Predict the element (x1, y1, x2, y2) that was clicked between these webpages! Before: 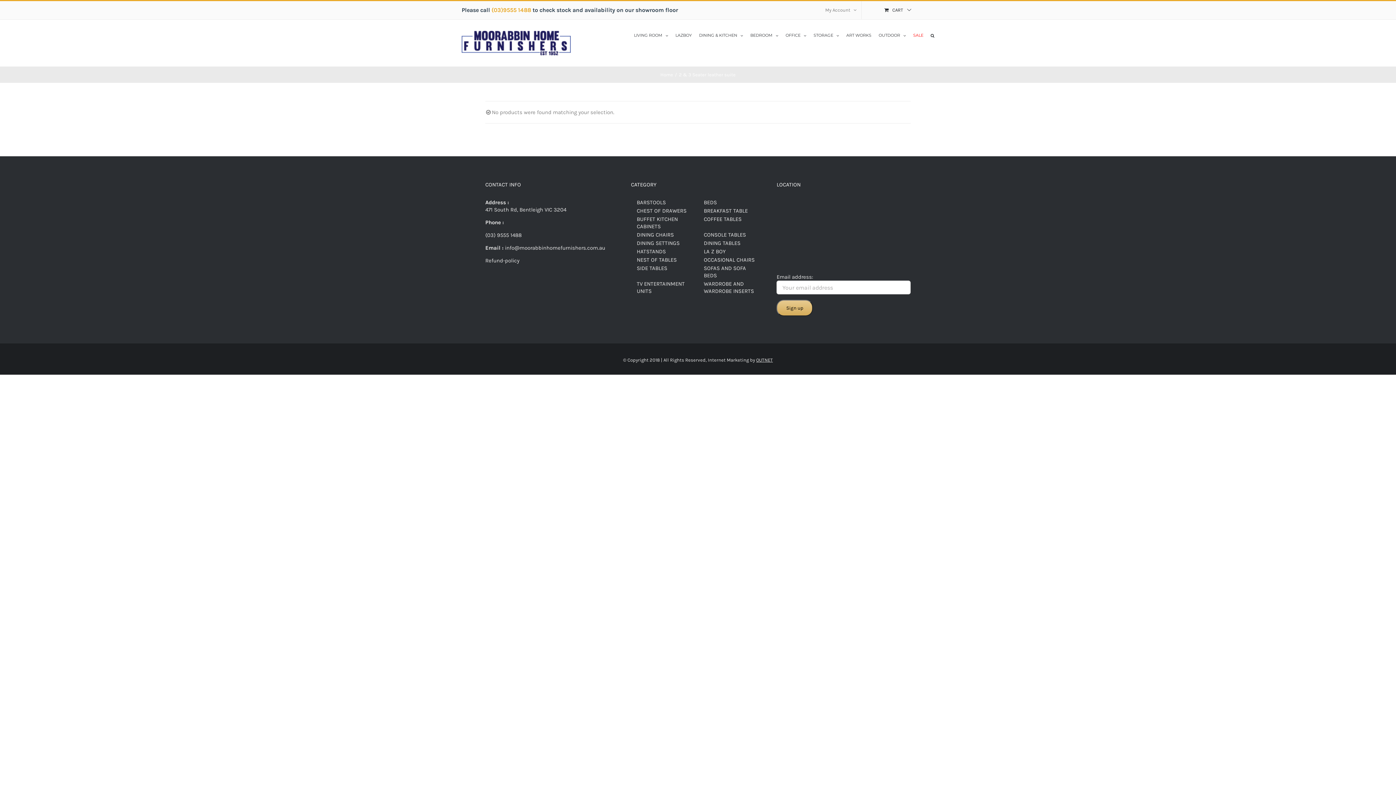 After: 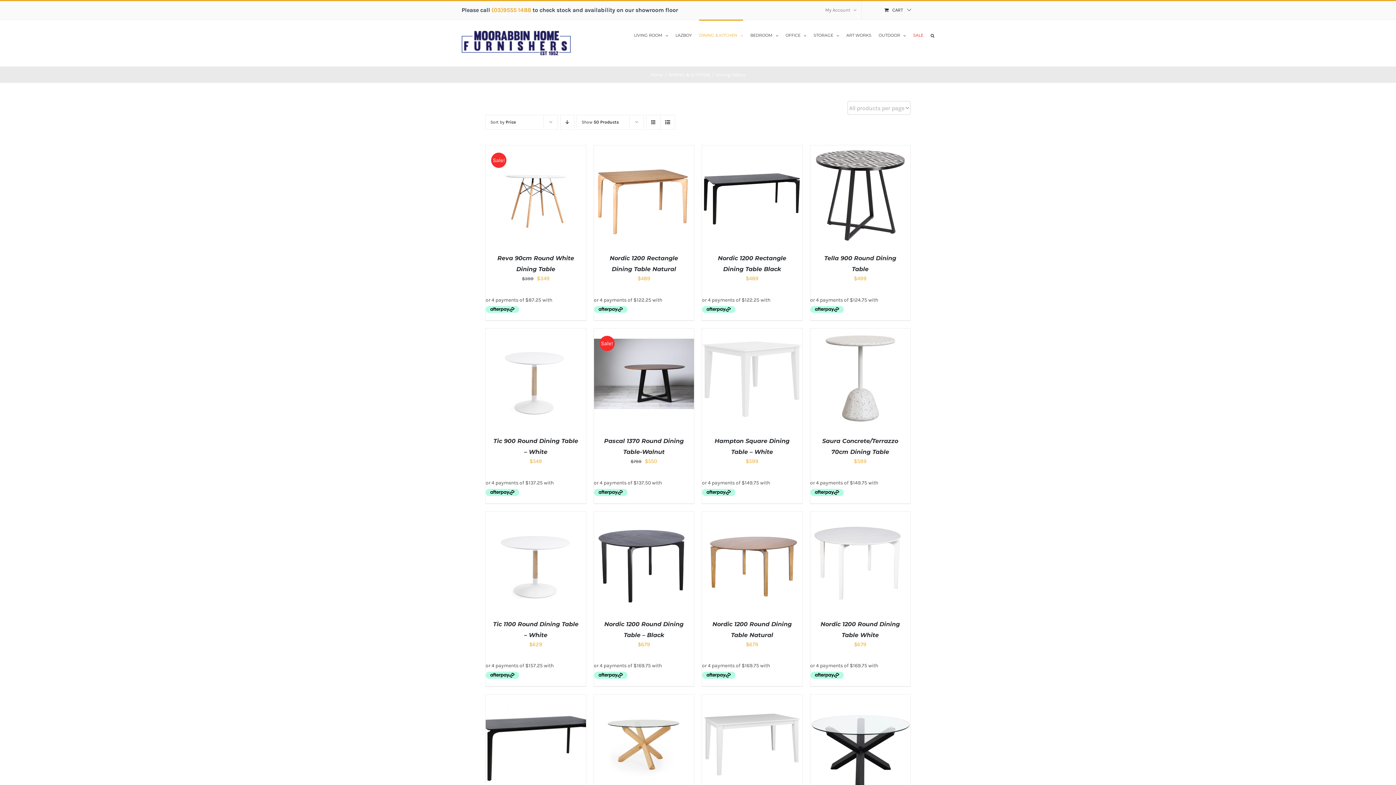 Action: label: DINING TABLES bbox: (703, 240, 740, 246)